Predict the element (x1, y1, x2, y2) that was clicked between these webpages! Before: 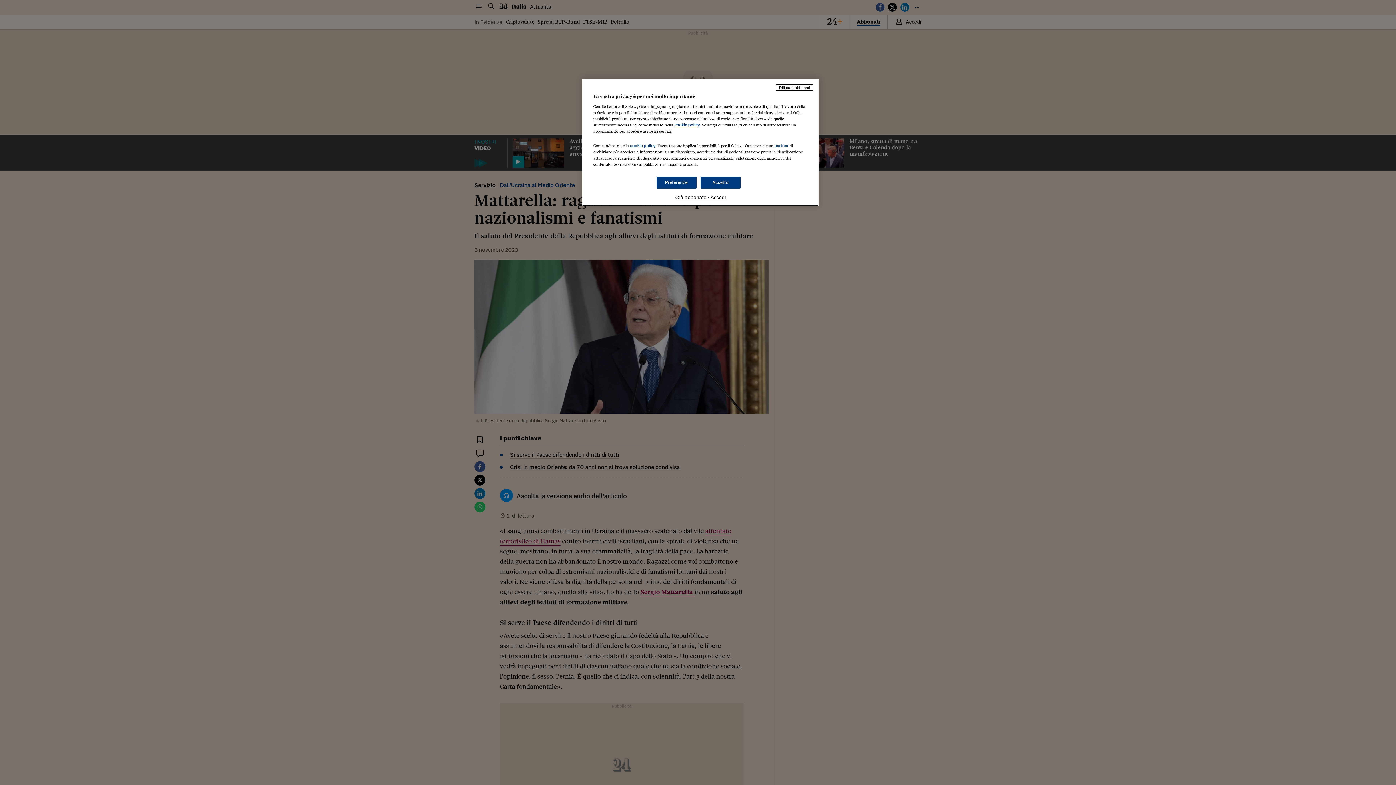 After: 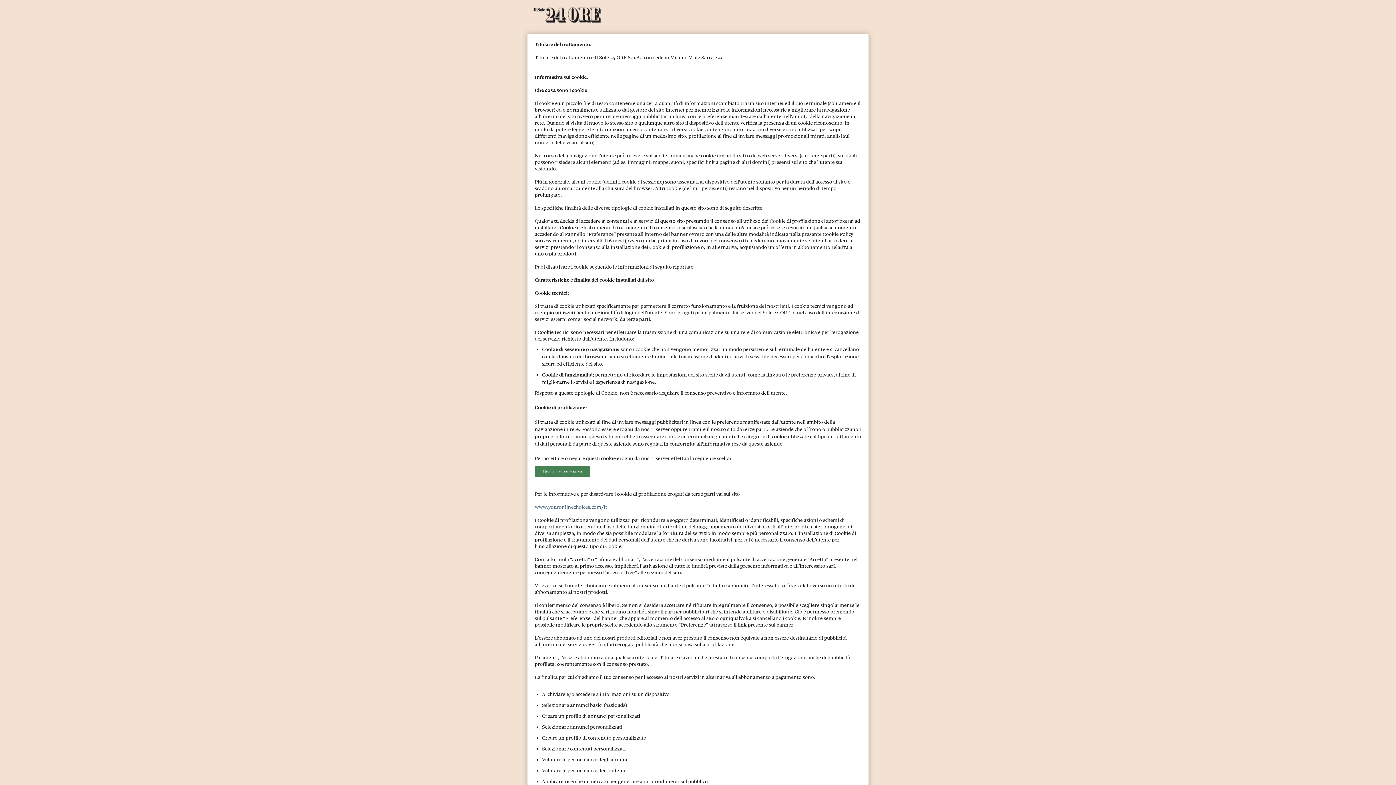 Action: label: cookie policy bbox: (674, 122, 700, 127)